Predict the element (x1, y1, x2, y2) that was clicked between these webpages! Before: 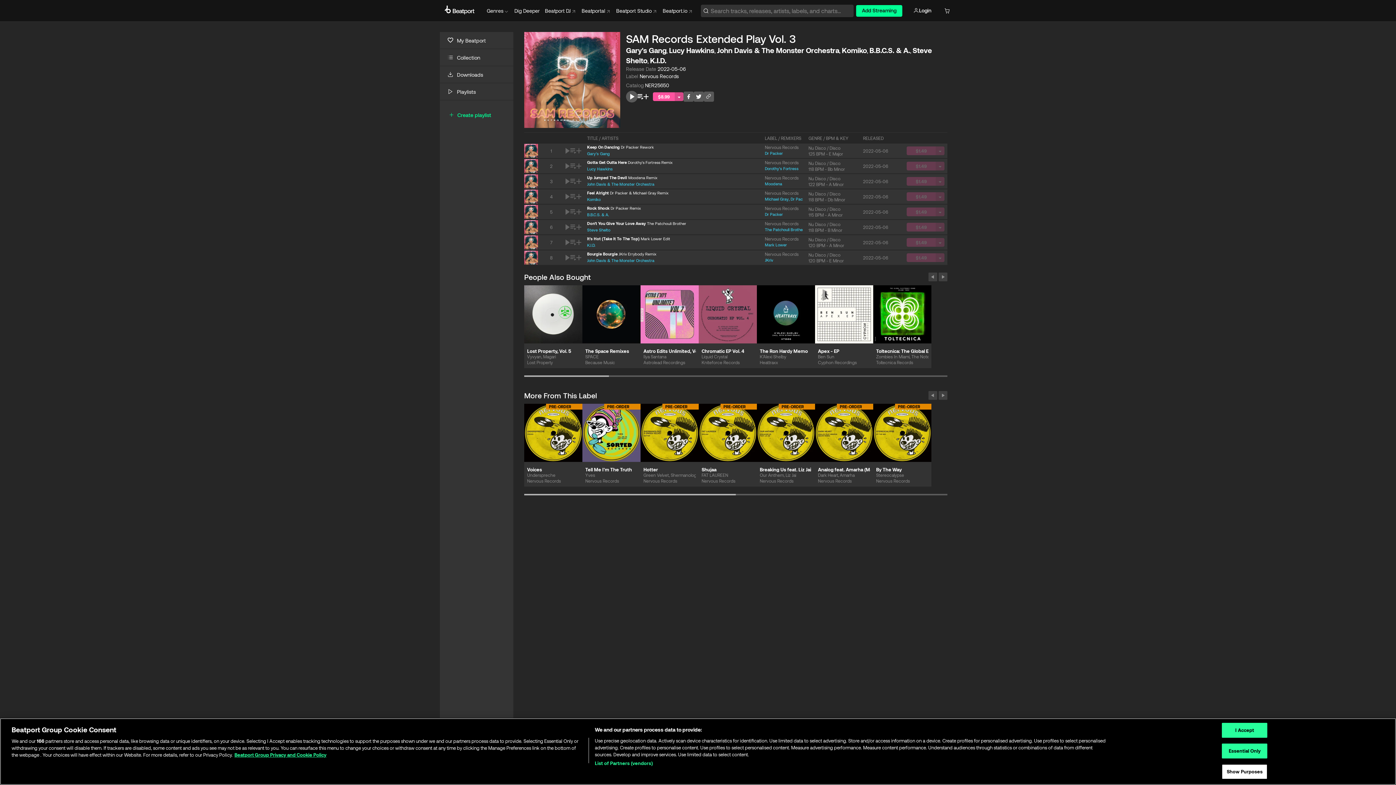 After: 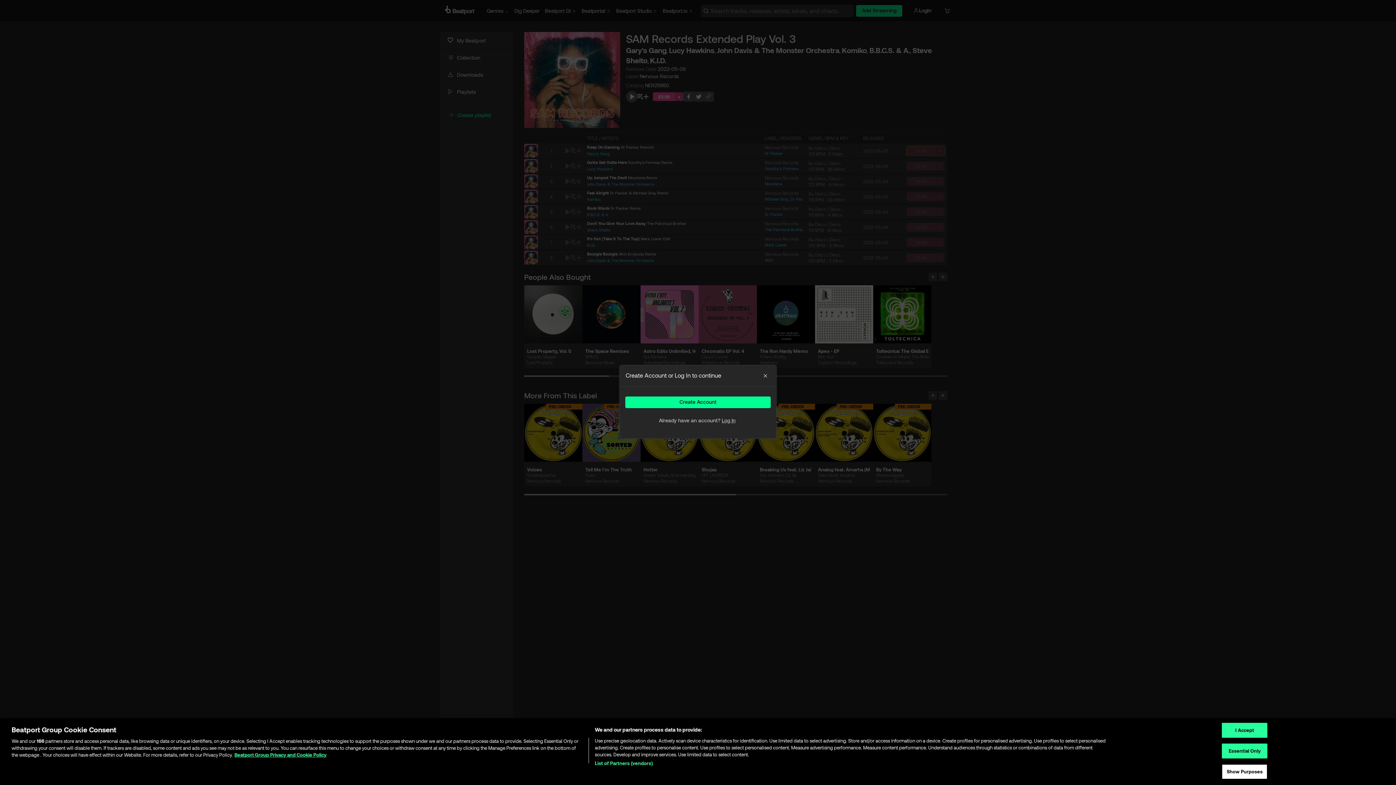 Action: label: $1.49 bbox: (906, 146, 944, 155)